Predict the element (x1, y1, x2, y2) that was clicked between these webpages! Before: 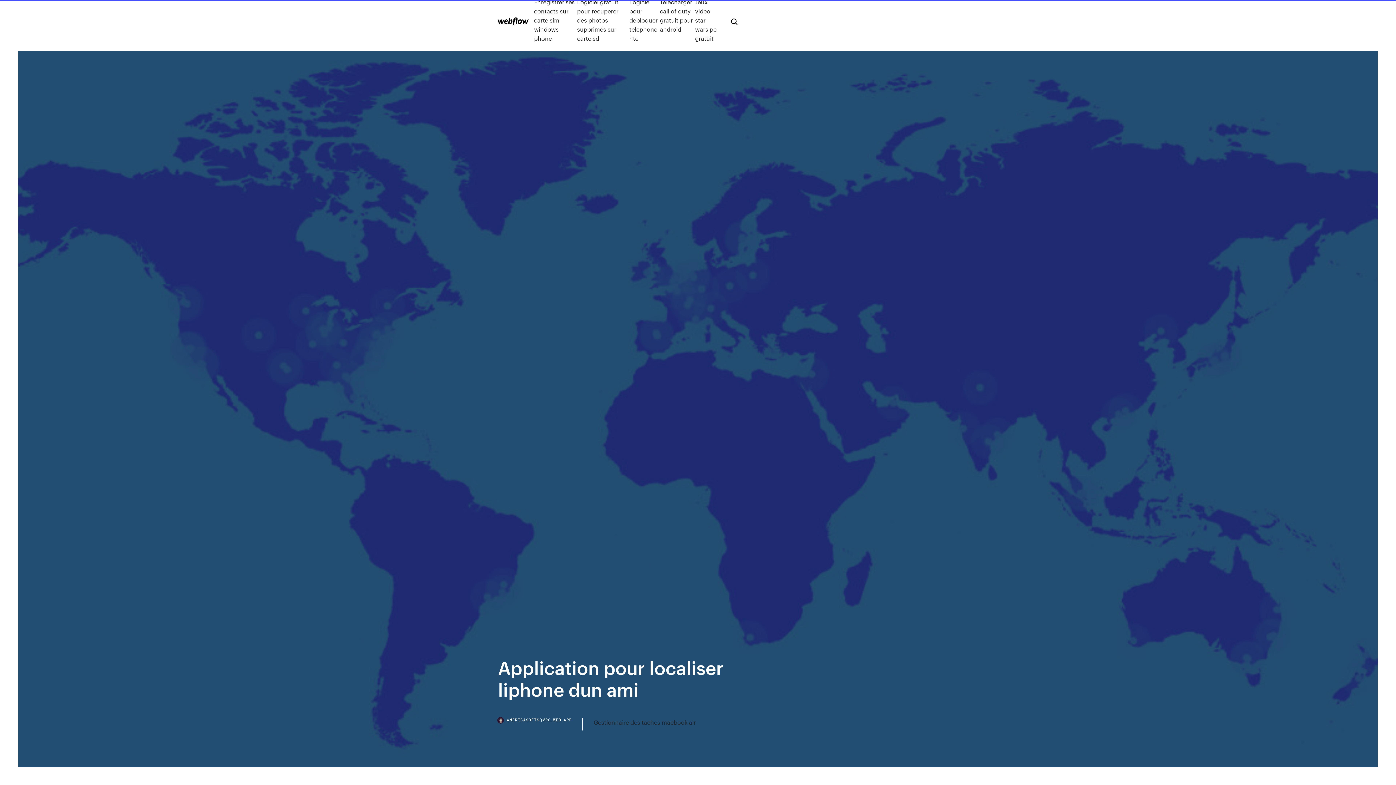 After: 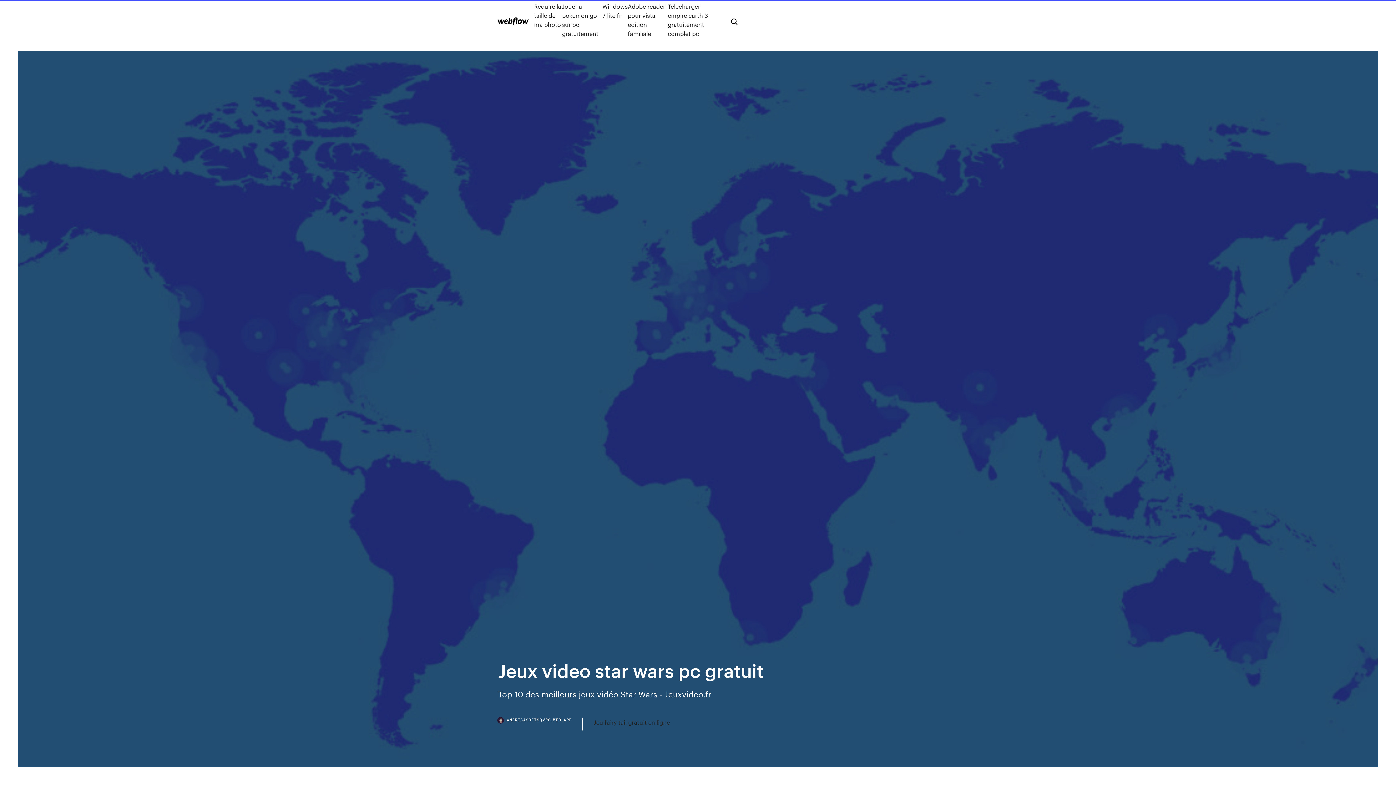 Action: bbox: (695, -2, 719, 42) label: Jeux video star wars pc gratuit